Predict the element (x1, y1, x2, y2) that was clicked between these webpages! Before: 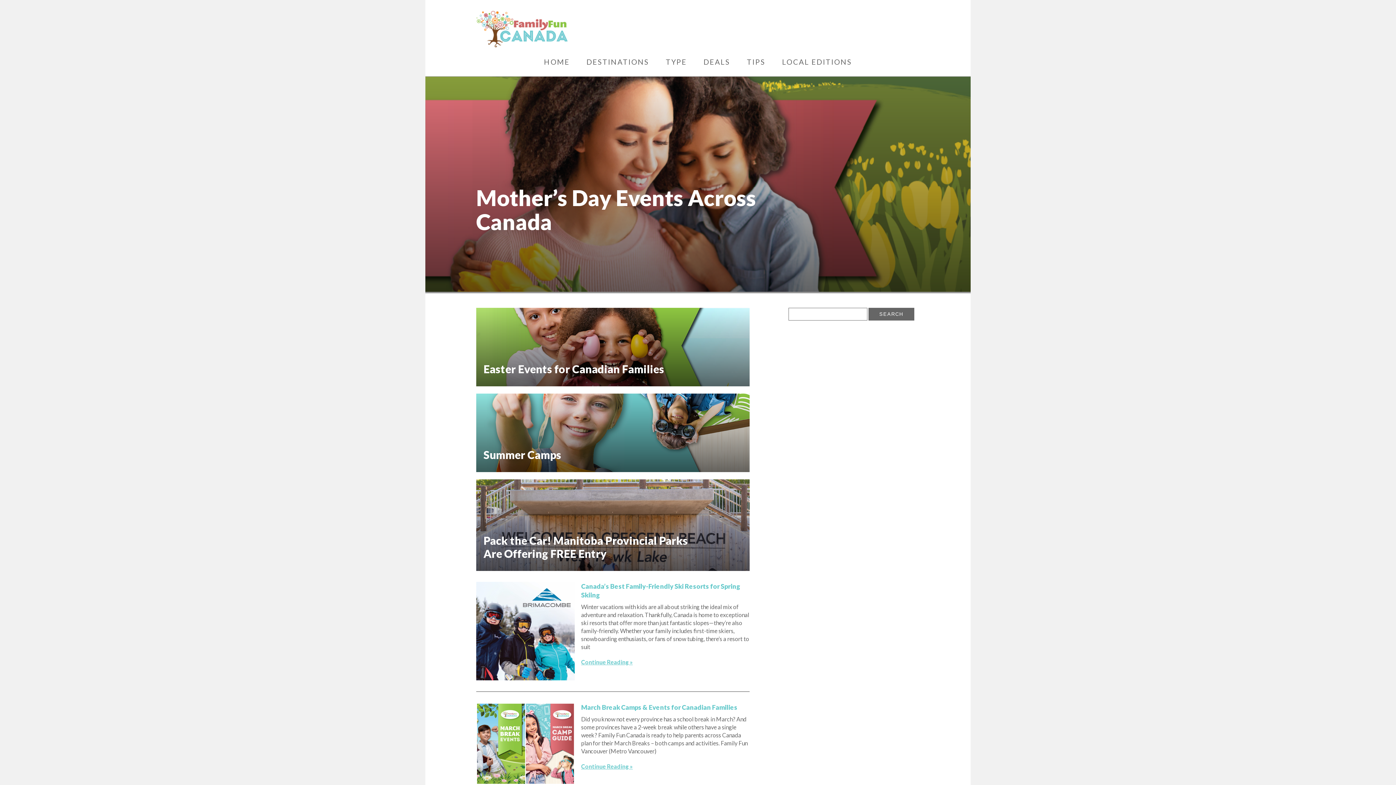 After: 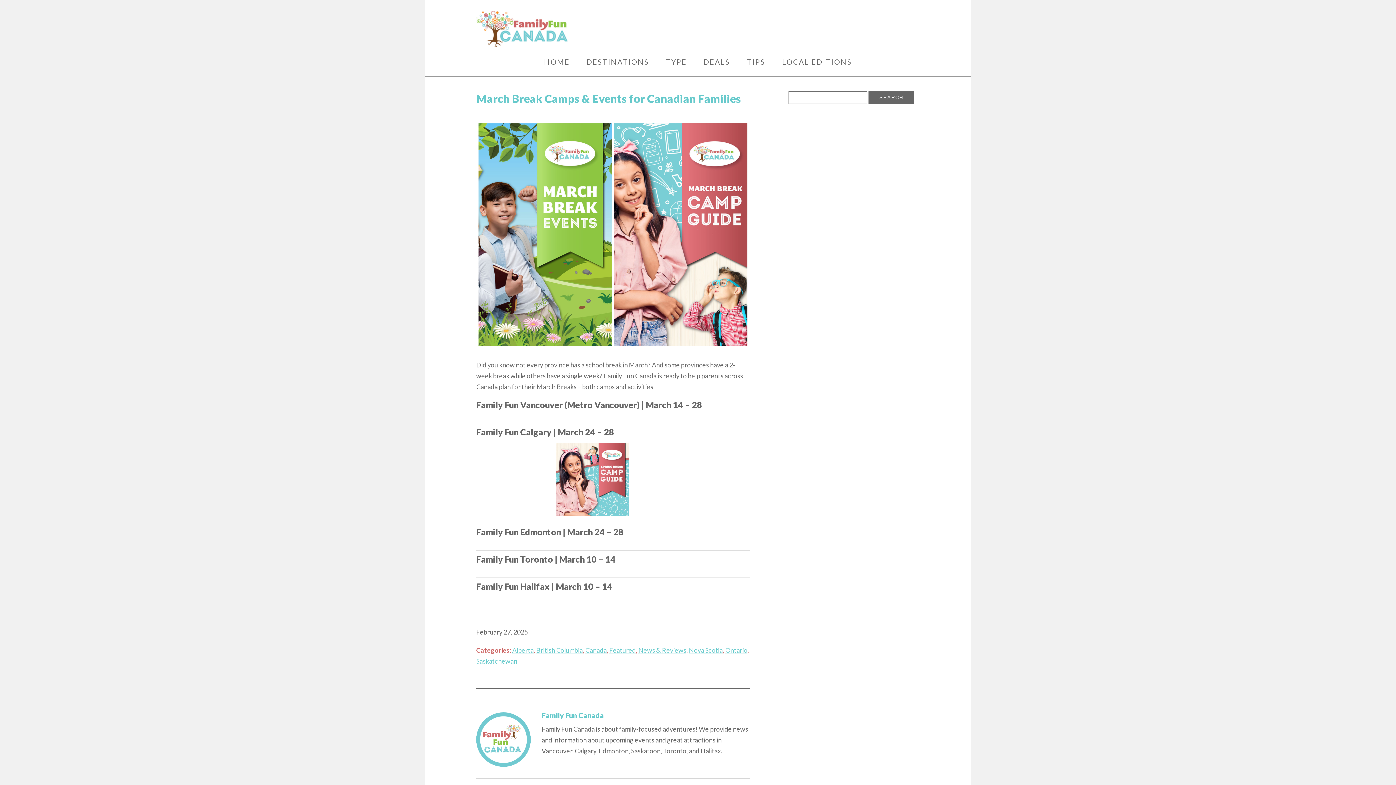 Action: bbox: (476, 703, 574, 785)